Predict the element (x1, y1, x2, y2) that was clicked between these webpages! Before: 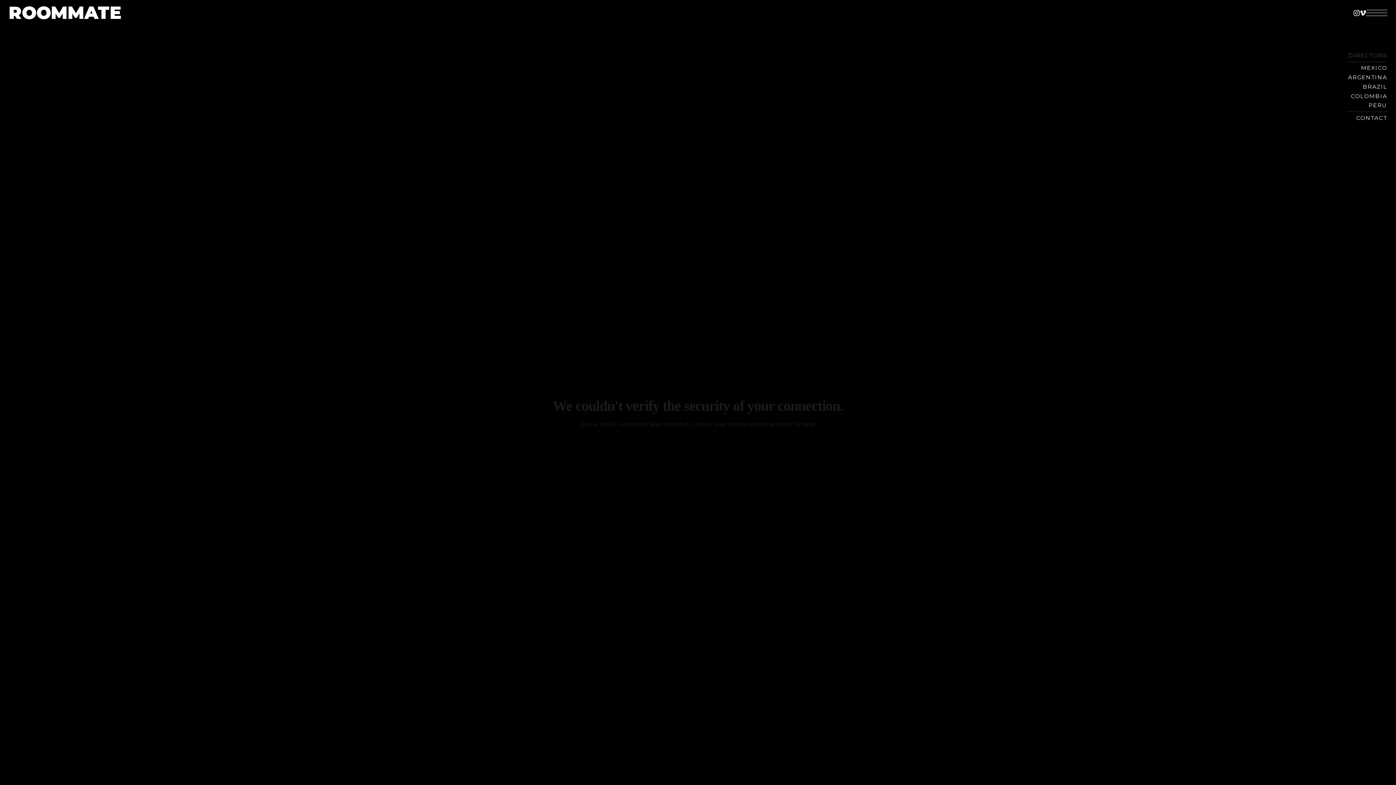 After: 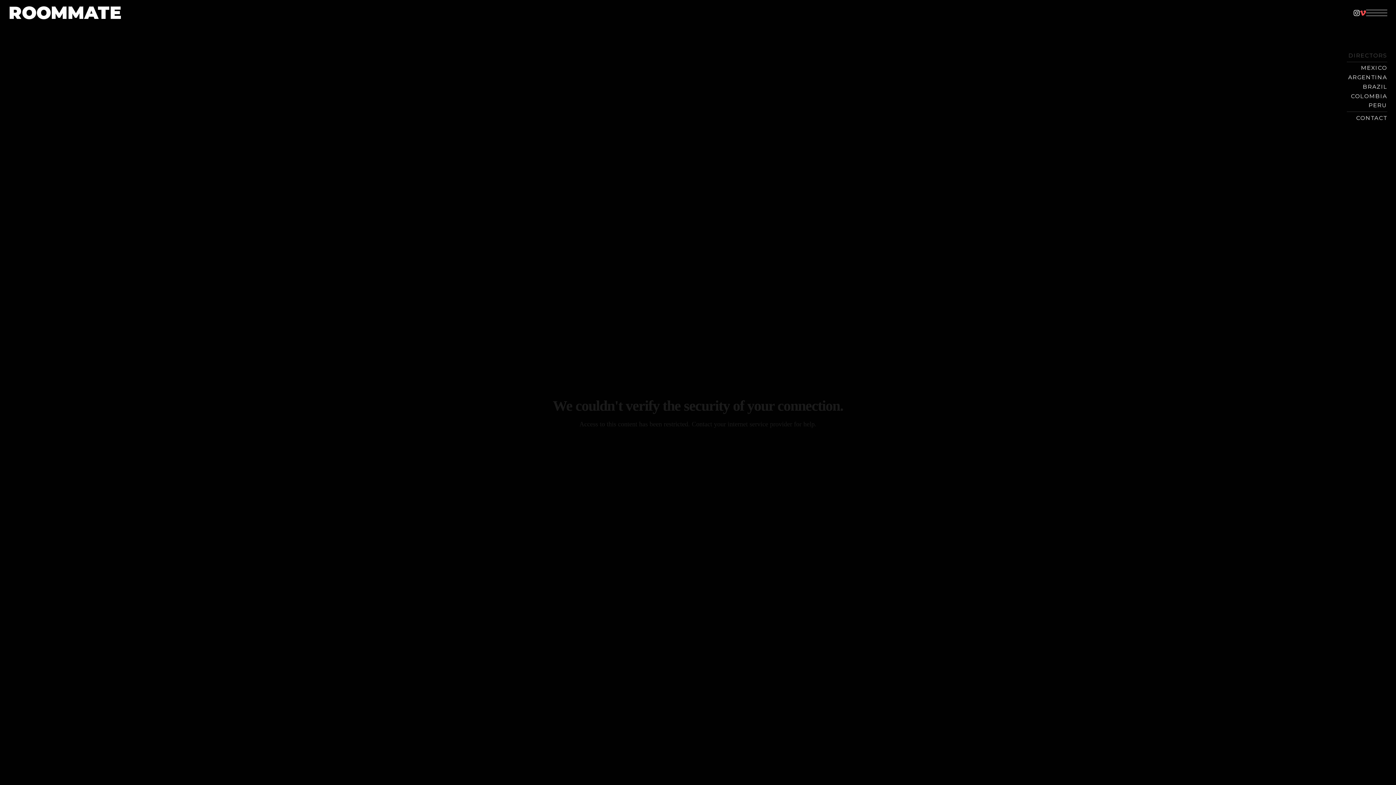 Action: label: Vimeo bbox: (1360, 9, 1366, 16)